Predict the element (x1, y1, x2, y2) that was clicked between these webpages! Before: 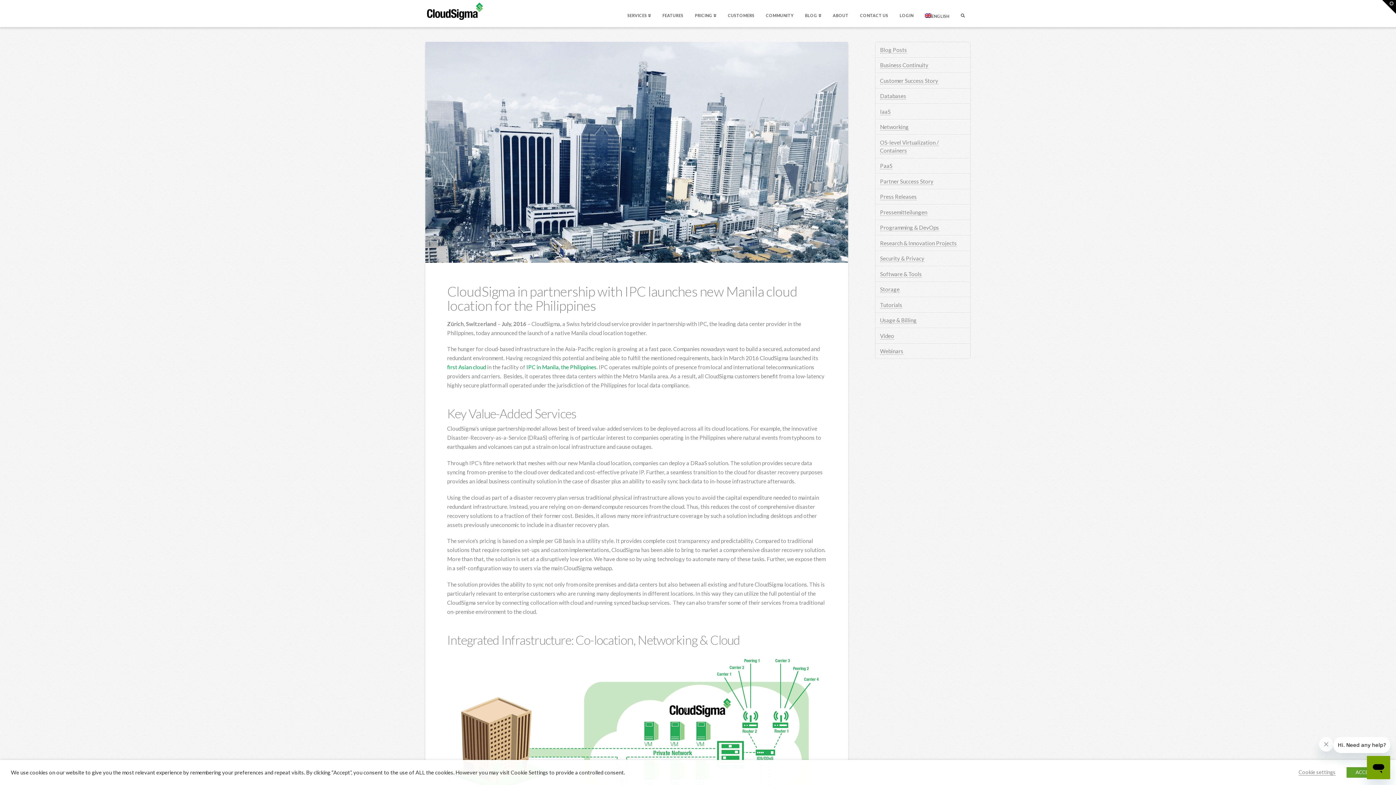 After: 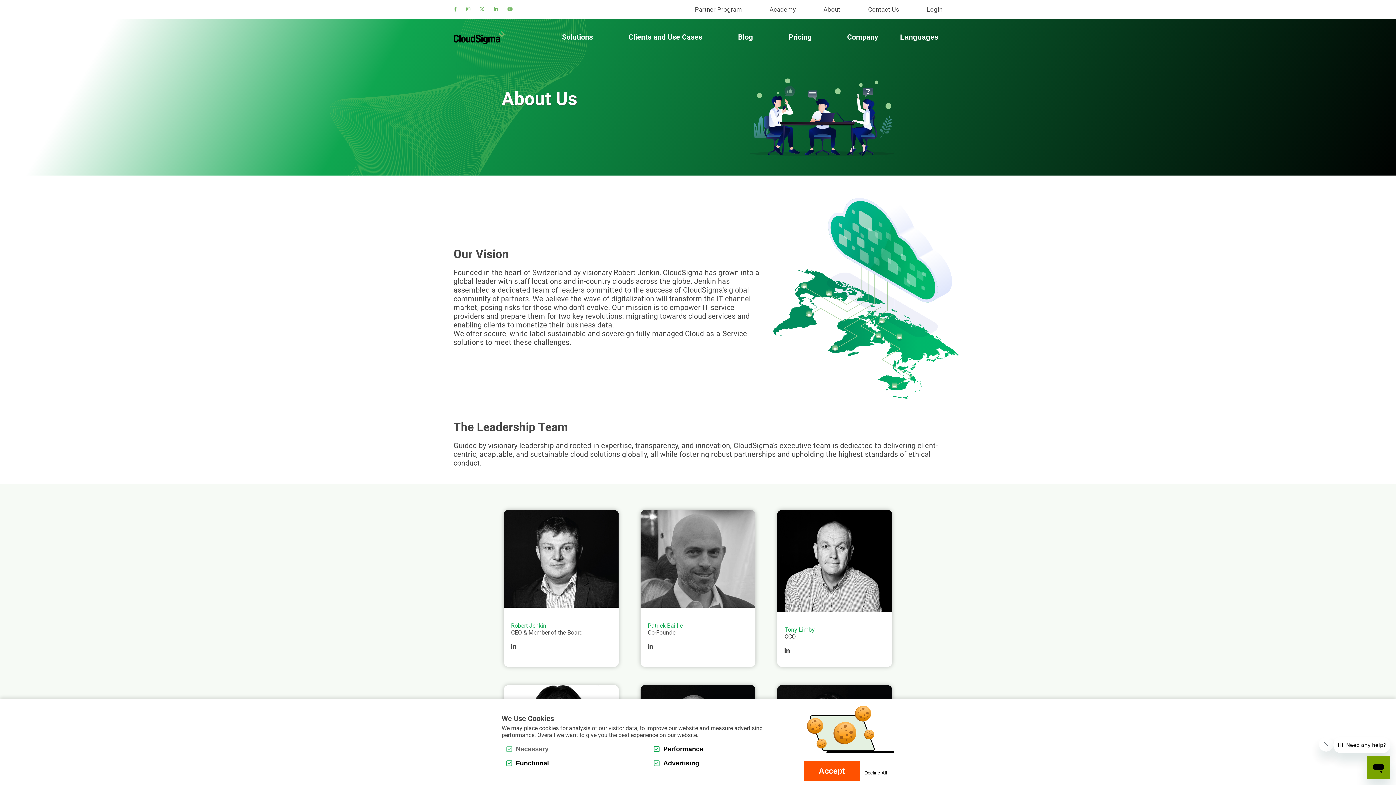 Action: bbox: (827, 0, 854, 27) label: ABOUT